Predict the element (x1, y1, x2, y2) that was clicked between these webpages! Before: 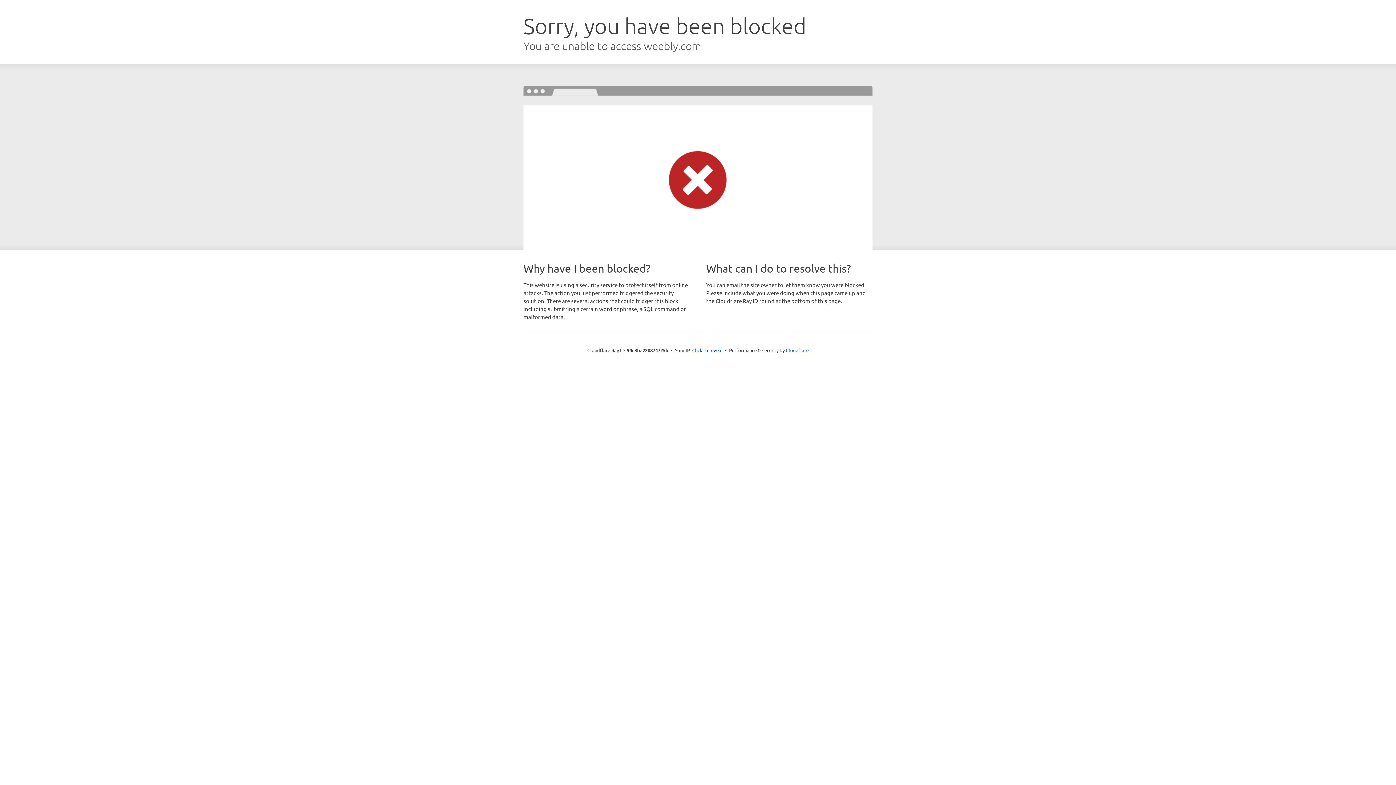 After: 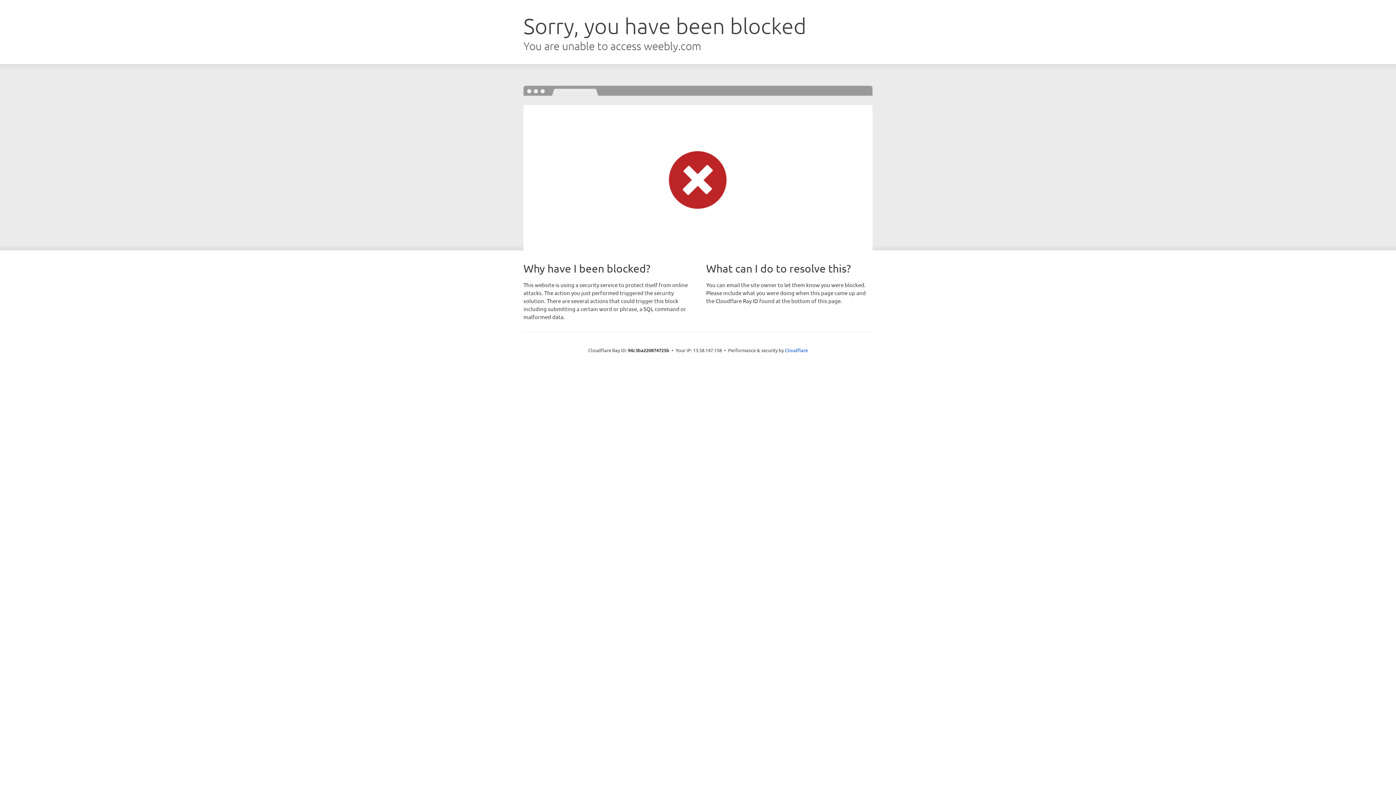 Action: bbox: (692, 346, 722, 353) label: Click to reveal